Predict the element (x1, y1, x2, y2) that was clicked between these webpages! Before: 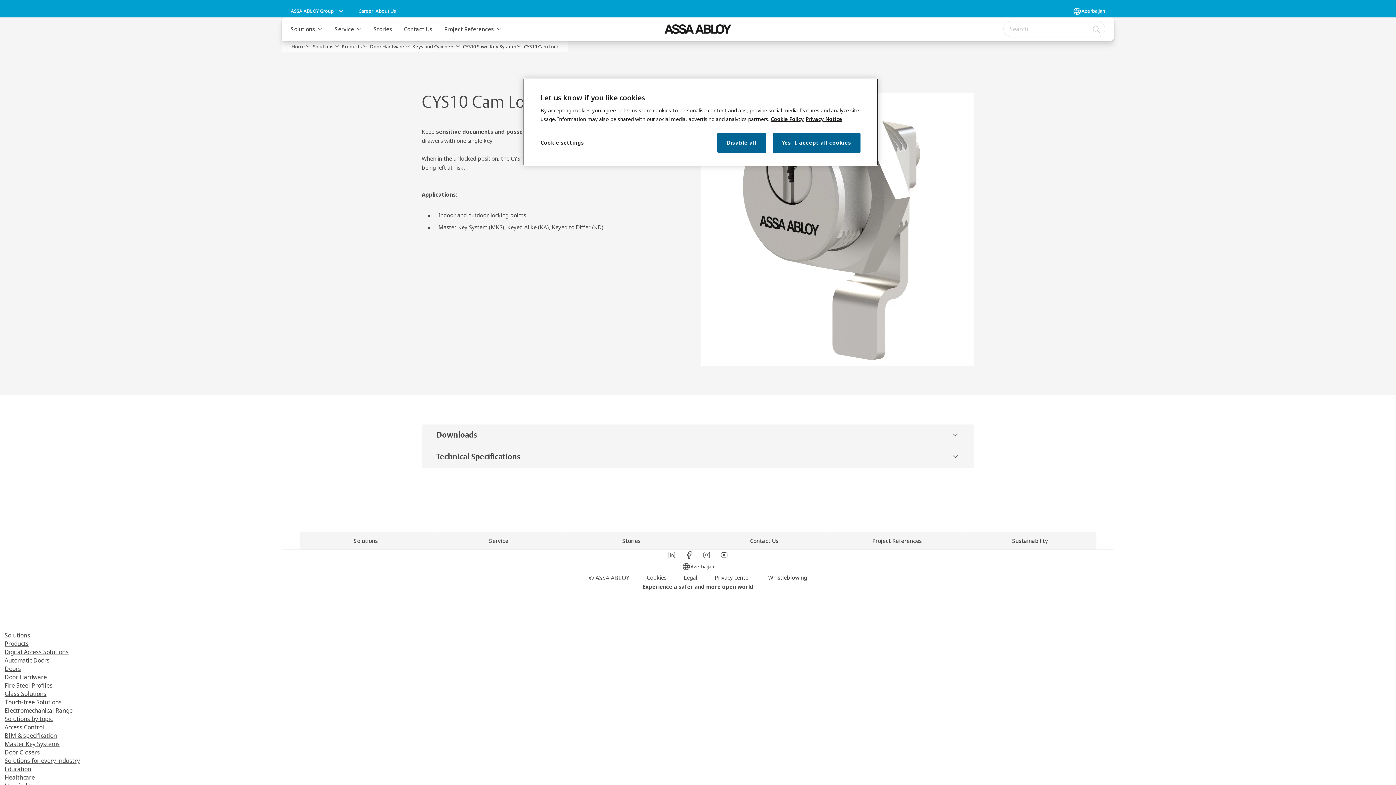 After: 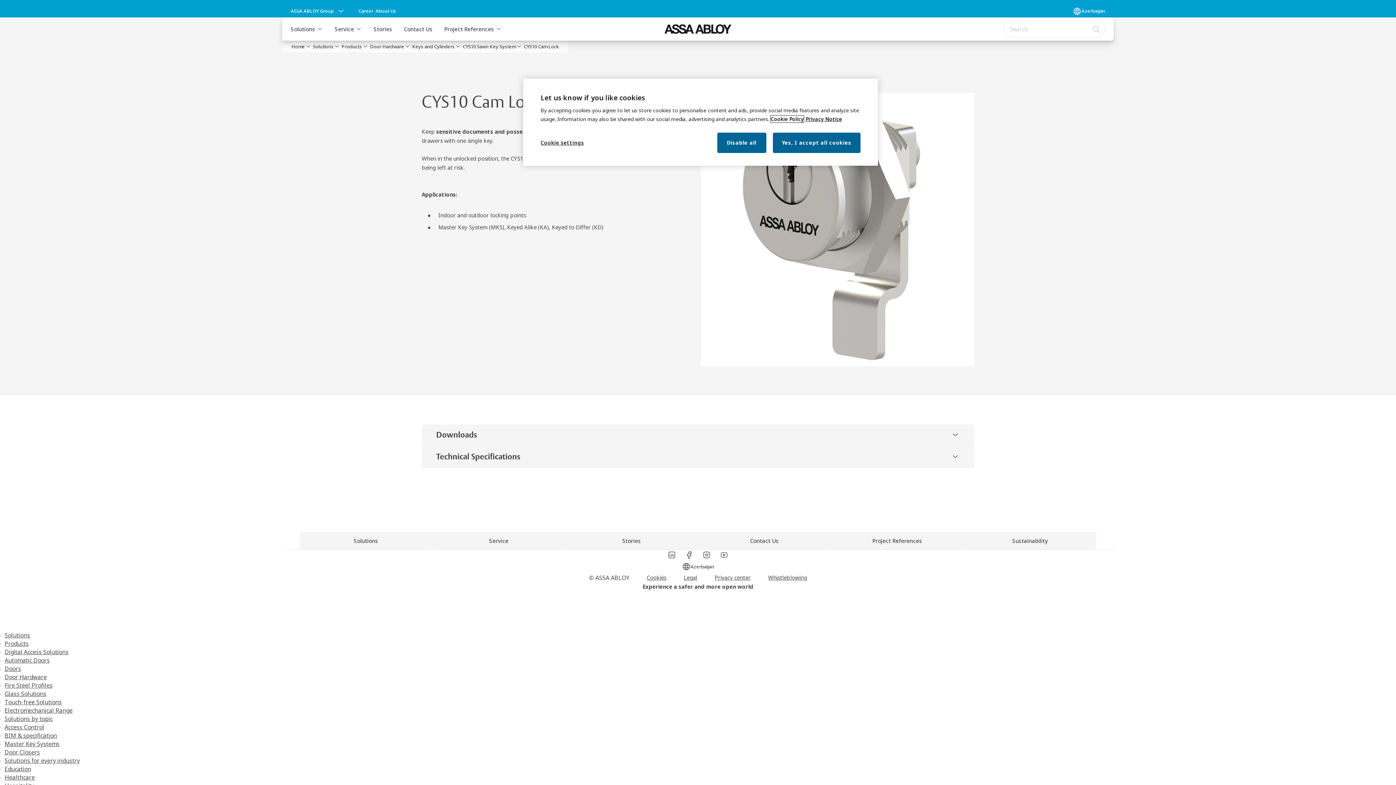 Action: bbox: (770, 115, 804, 122) label: More information about your privacy, opens in a new tab